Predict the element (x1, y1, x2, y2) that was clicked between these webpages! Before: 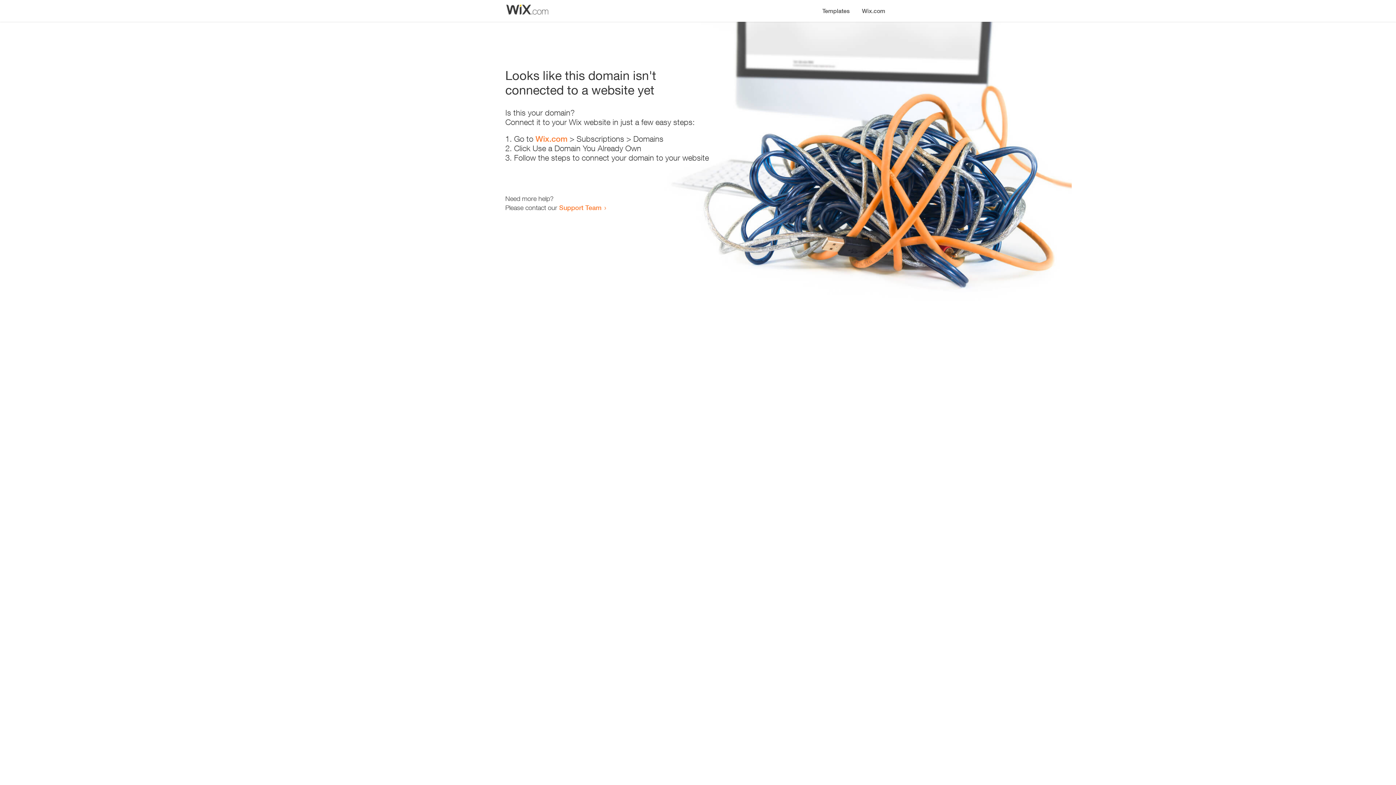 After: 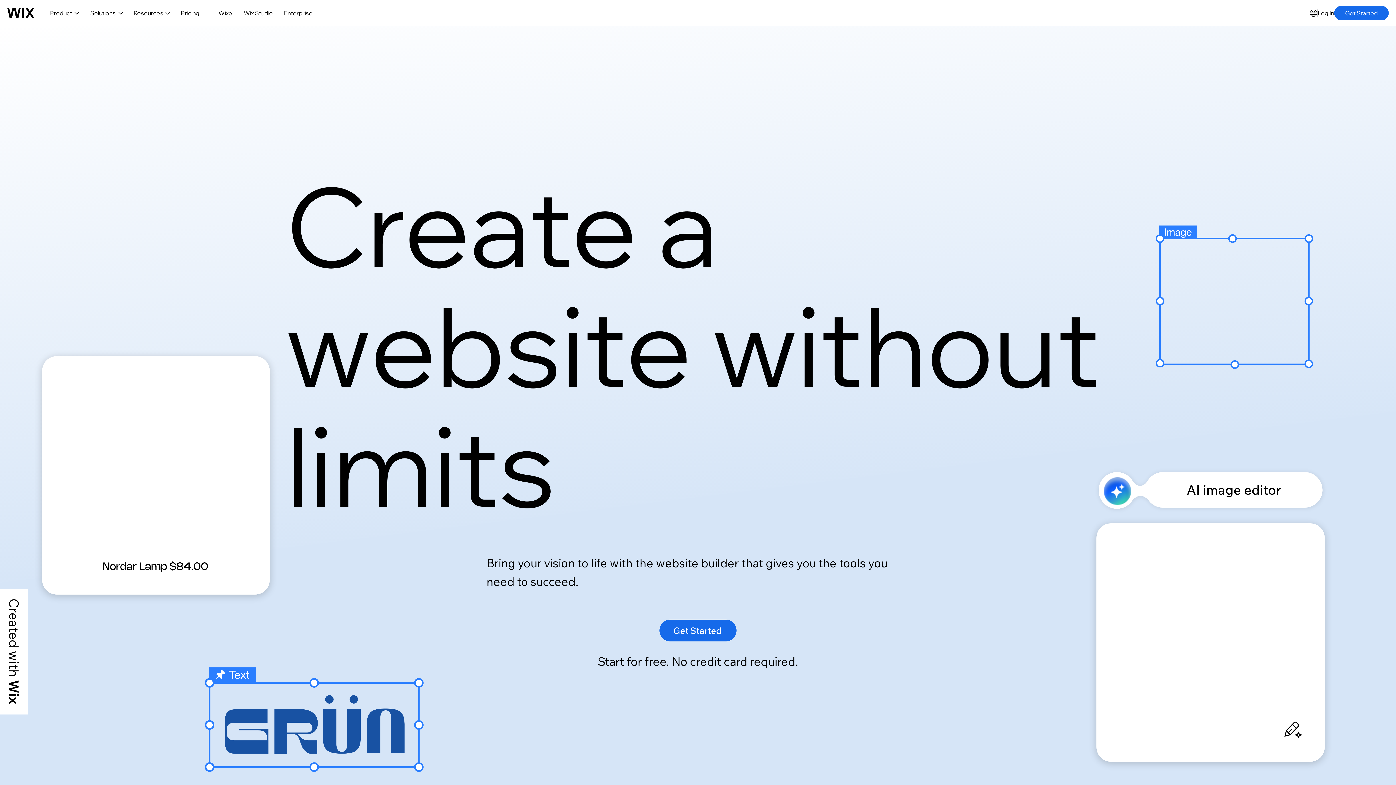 Action: label: Wix.com bbox: (856, 0, 890, 14)